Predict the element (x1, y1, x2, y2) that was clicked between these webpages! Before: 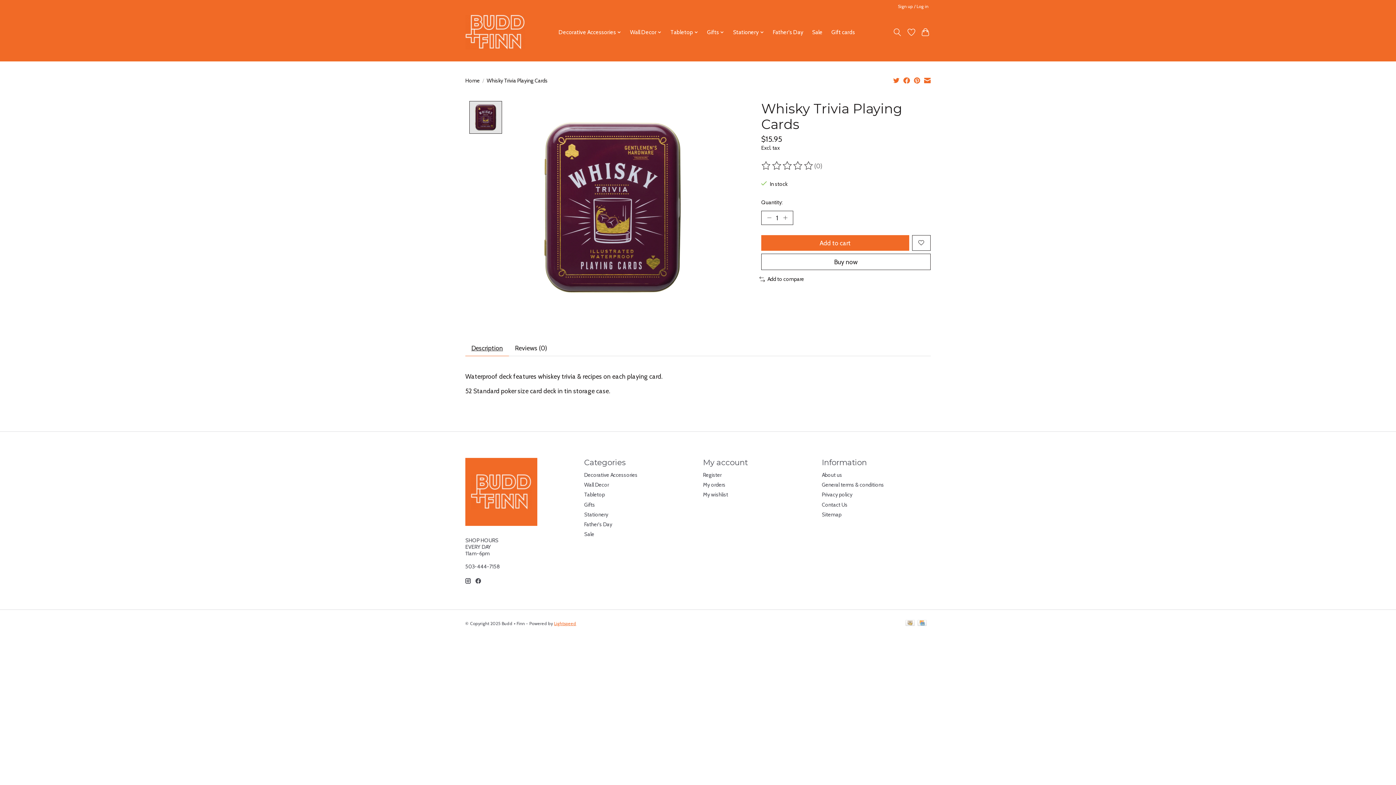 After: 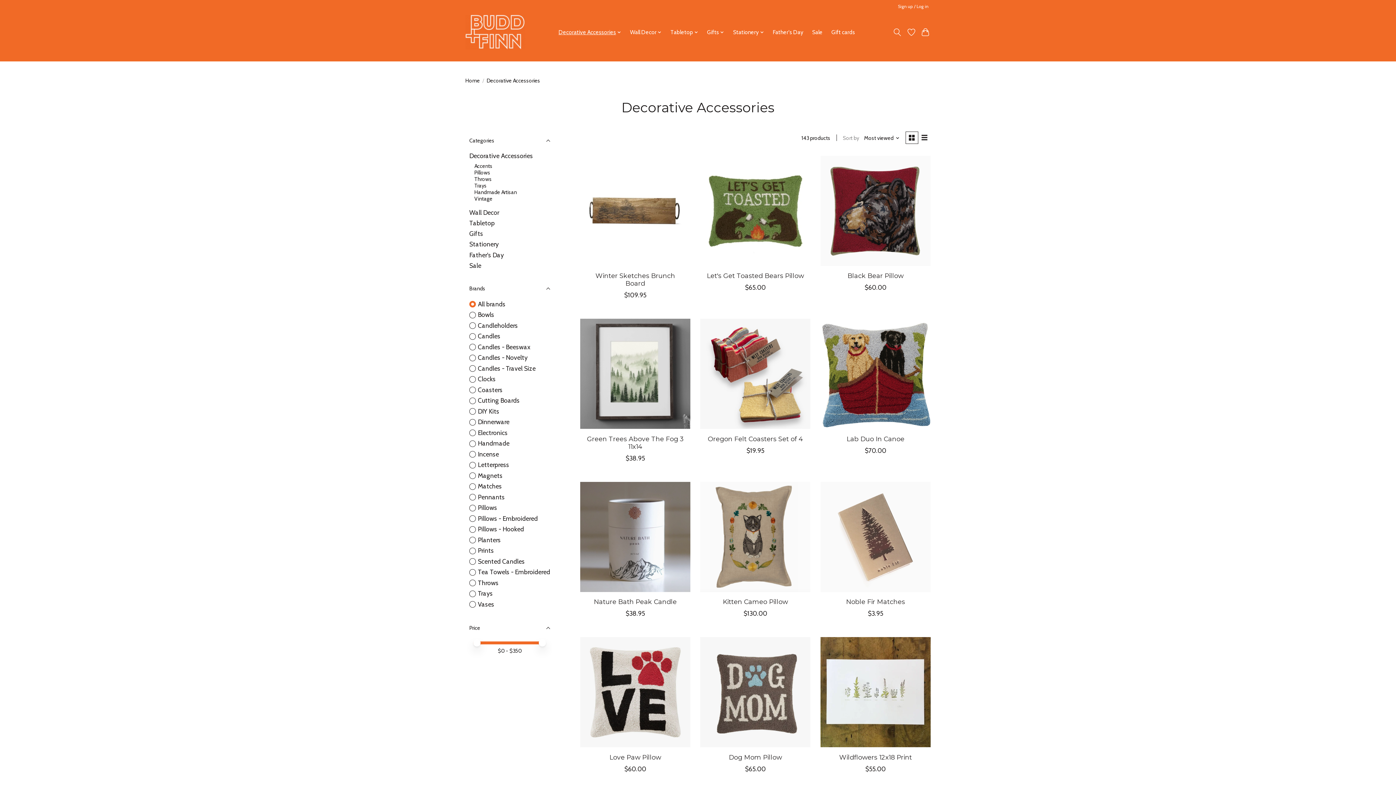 Action: bbox: (584, 472, 637, 478) label: Decorative Accessories